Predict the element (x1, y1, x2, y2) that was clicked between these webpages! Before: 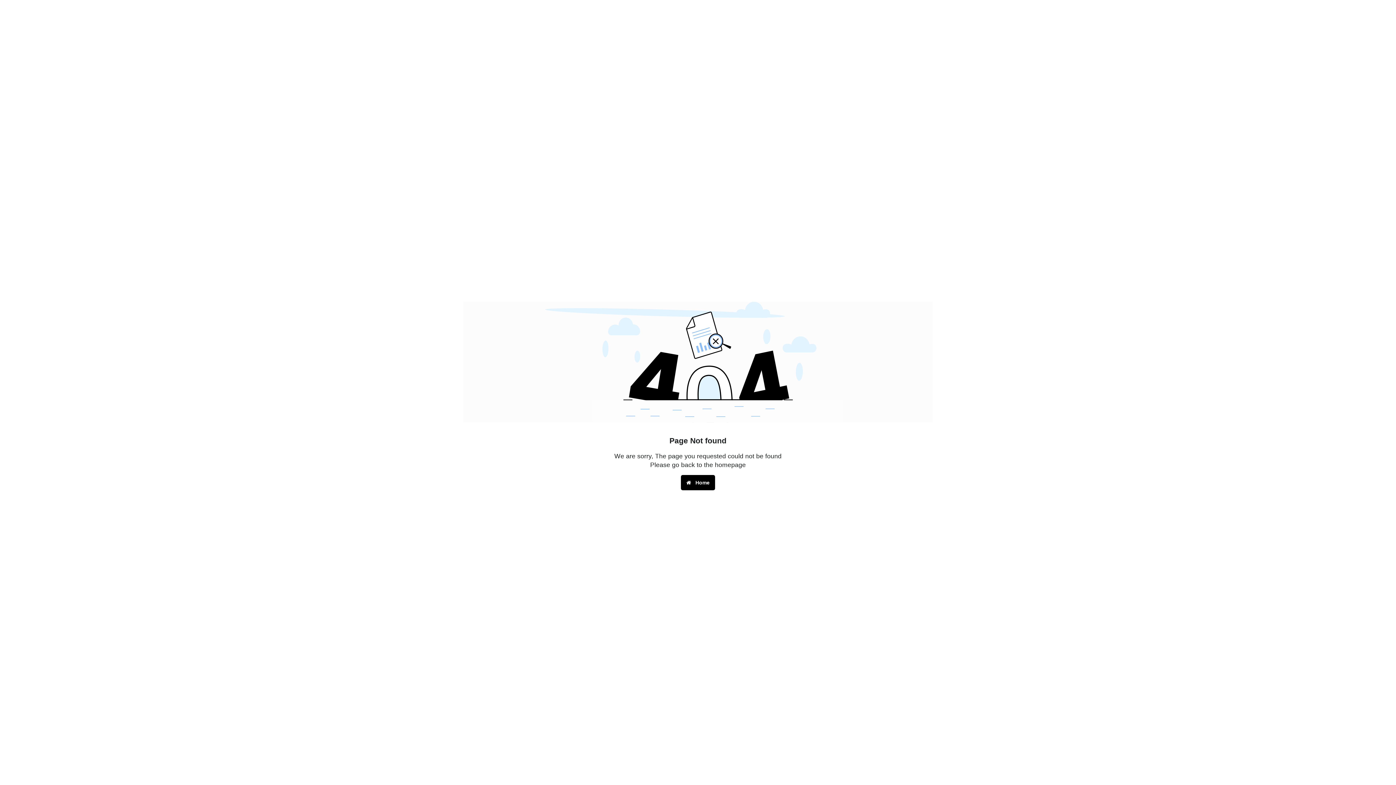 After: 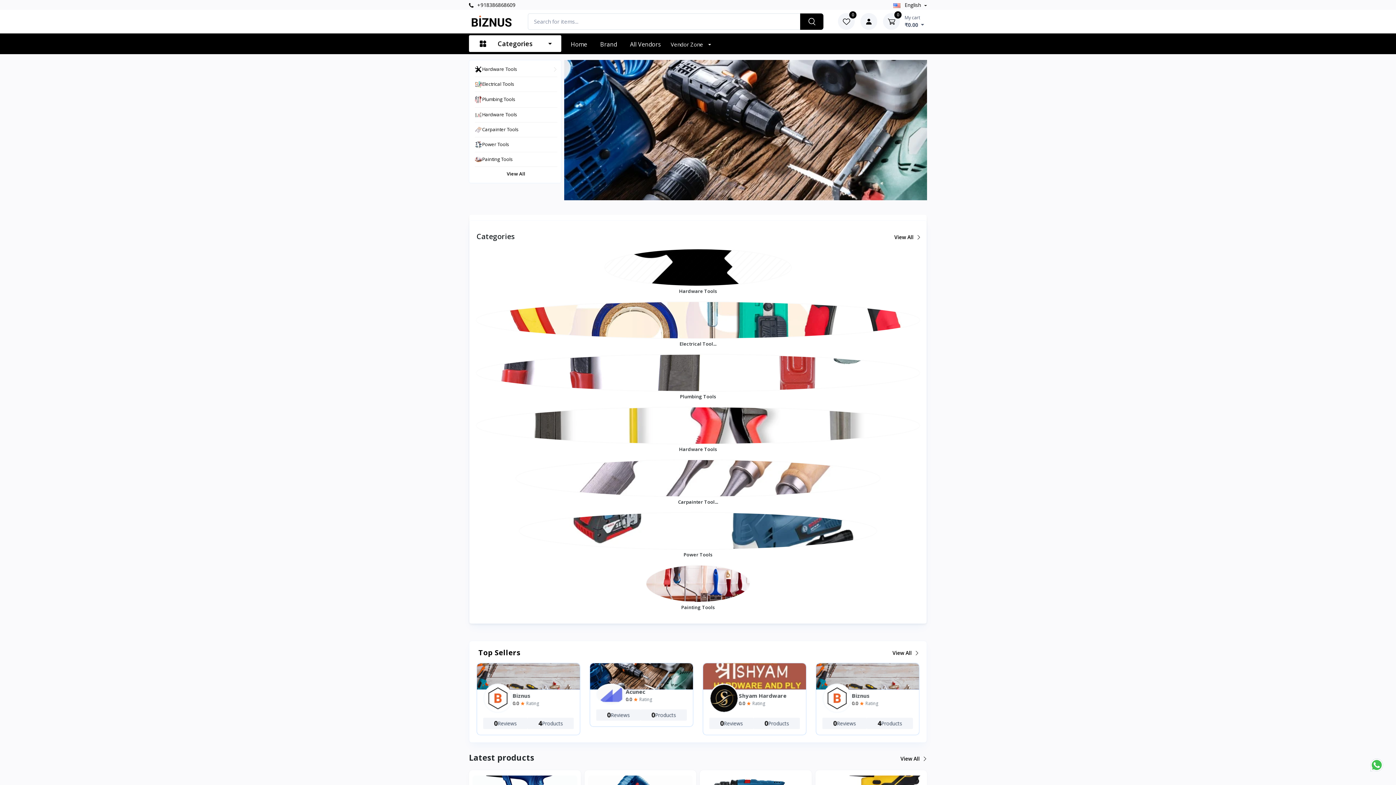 Action: bbox: (681, 475, 715, 490) label:  Home